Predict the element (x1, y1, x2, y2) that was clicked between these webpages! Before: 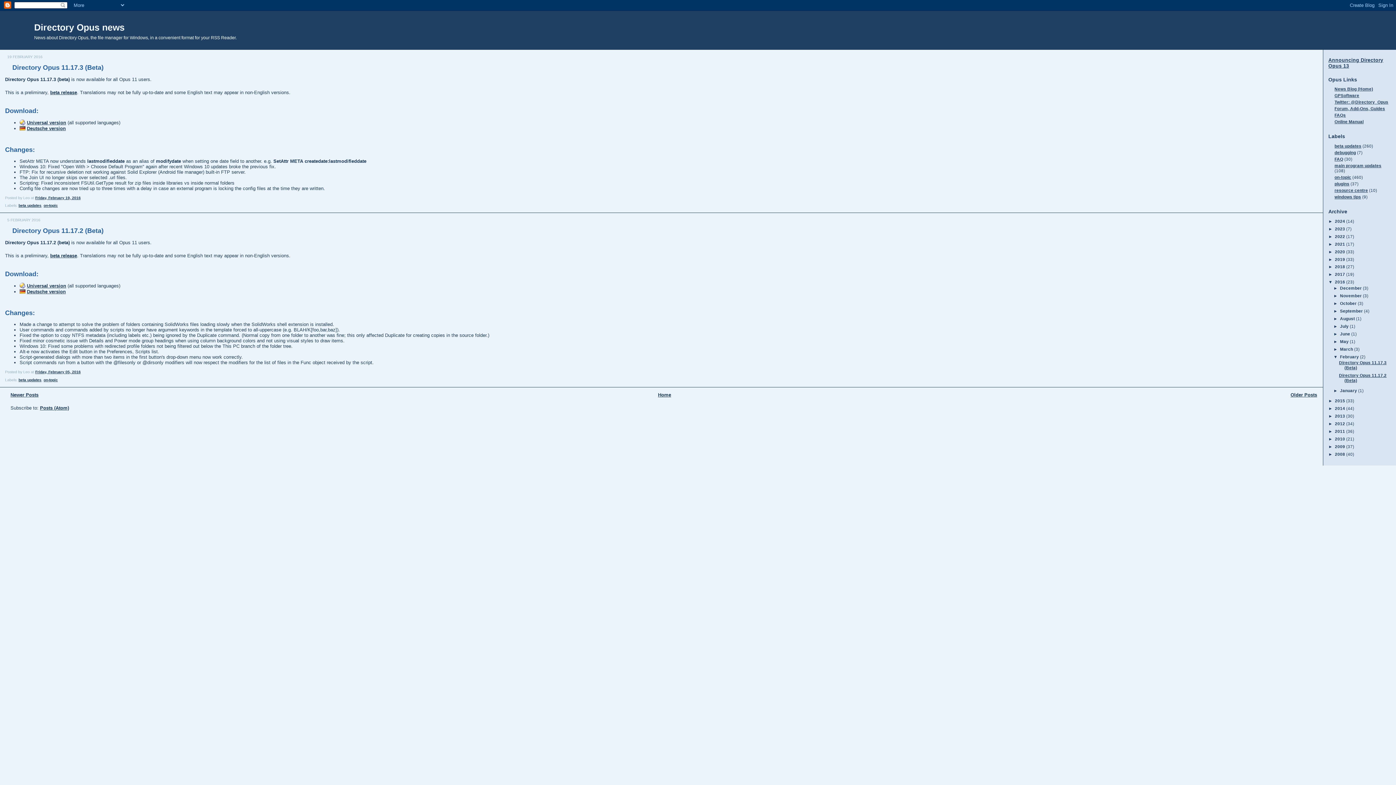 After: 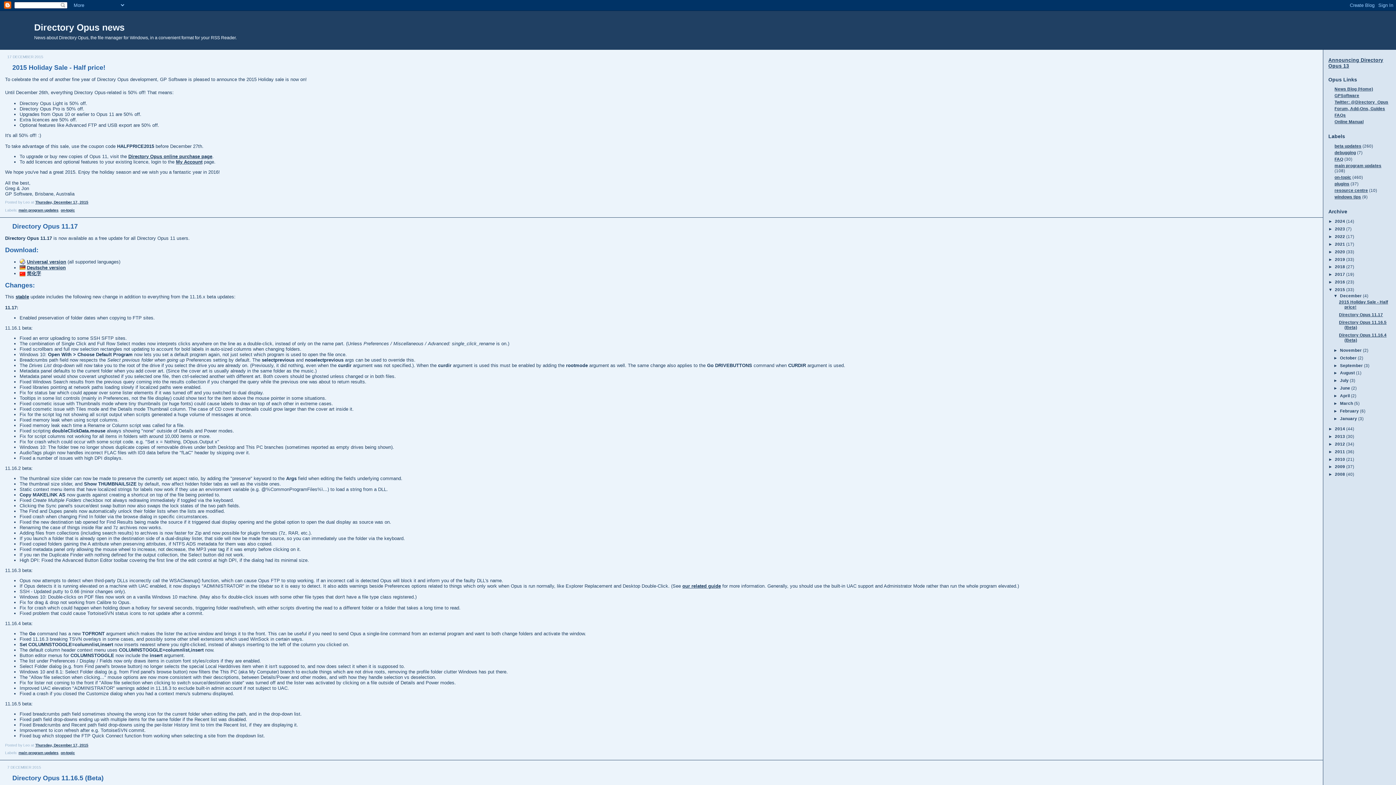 Action: label: 2015  bbox: (1335, 398, 1346, 403)